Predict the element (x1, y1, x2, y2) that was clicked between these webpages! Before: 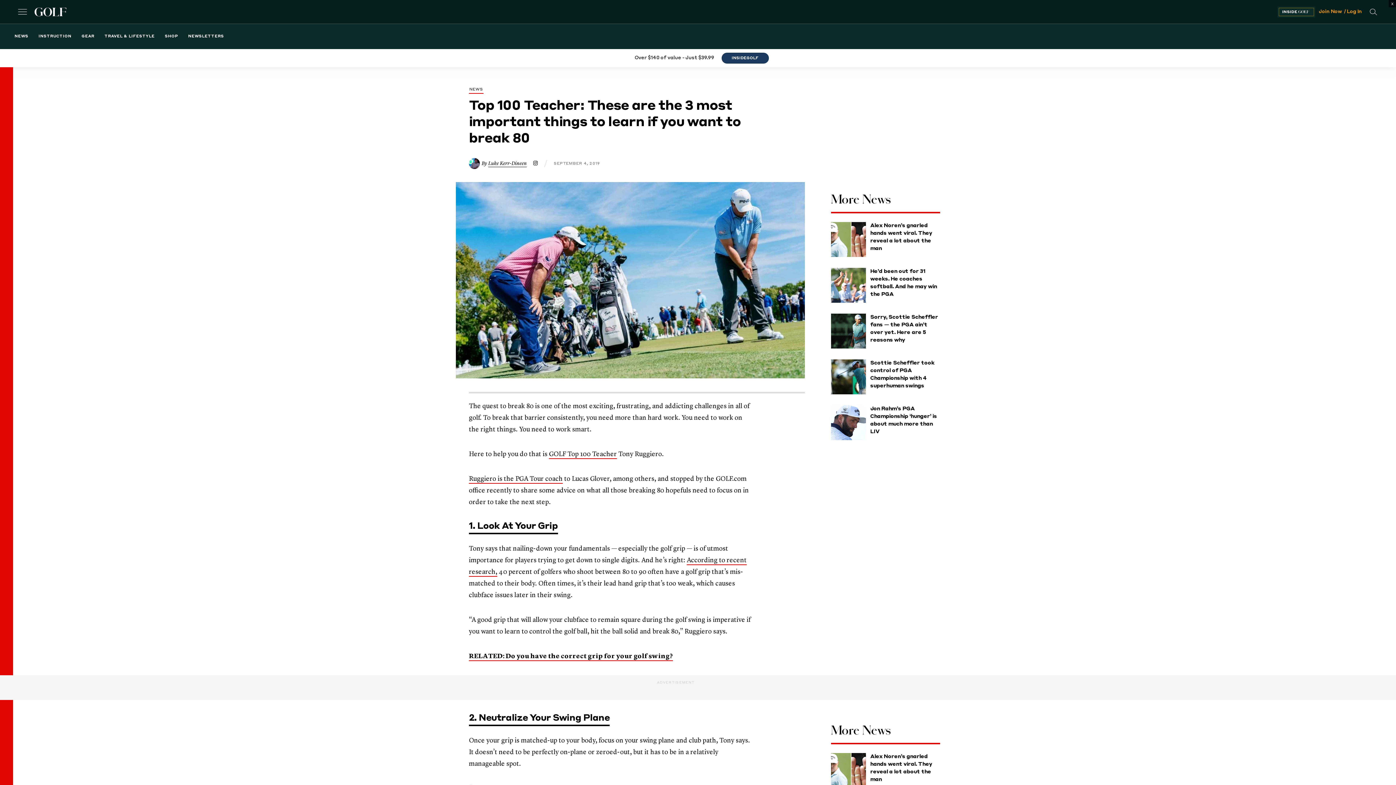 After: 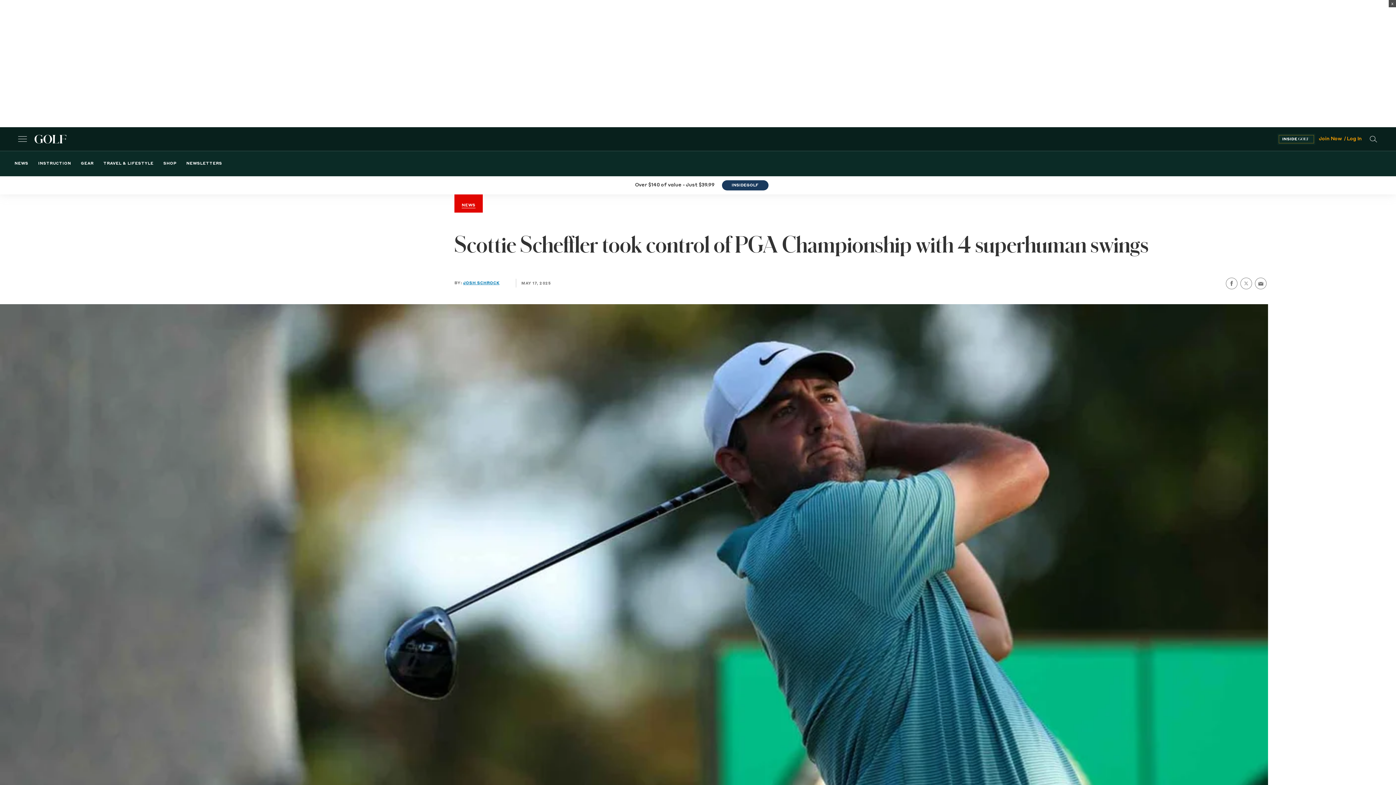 Action: label: Scottie Scheffler took control of PGA Championship with 4 superhuman swings bbox: (870, 359, 938, 390)